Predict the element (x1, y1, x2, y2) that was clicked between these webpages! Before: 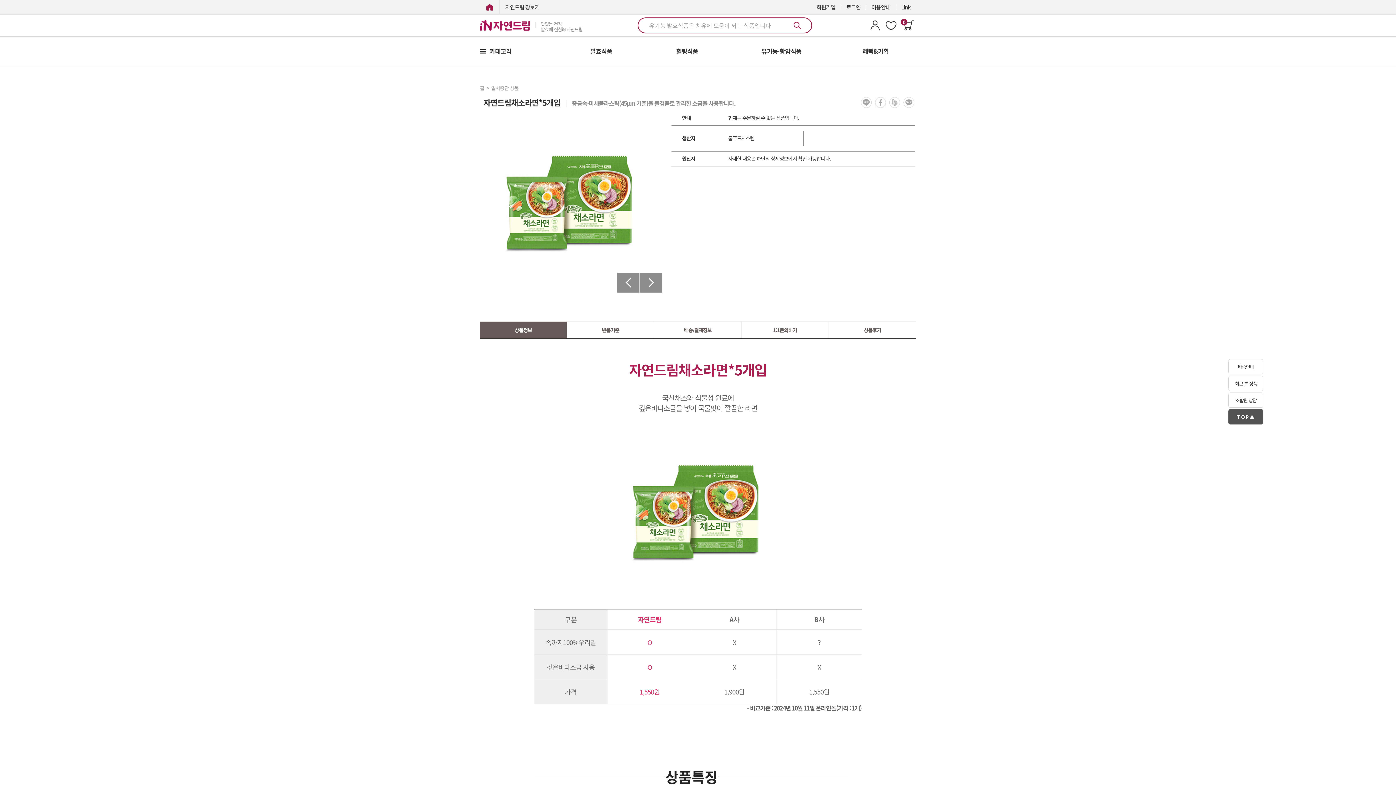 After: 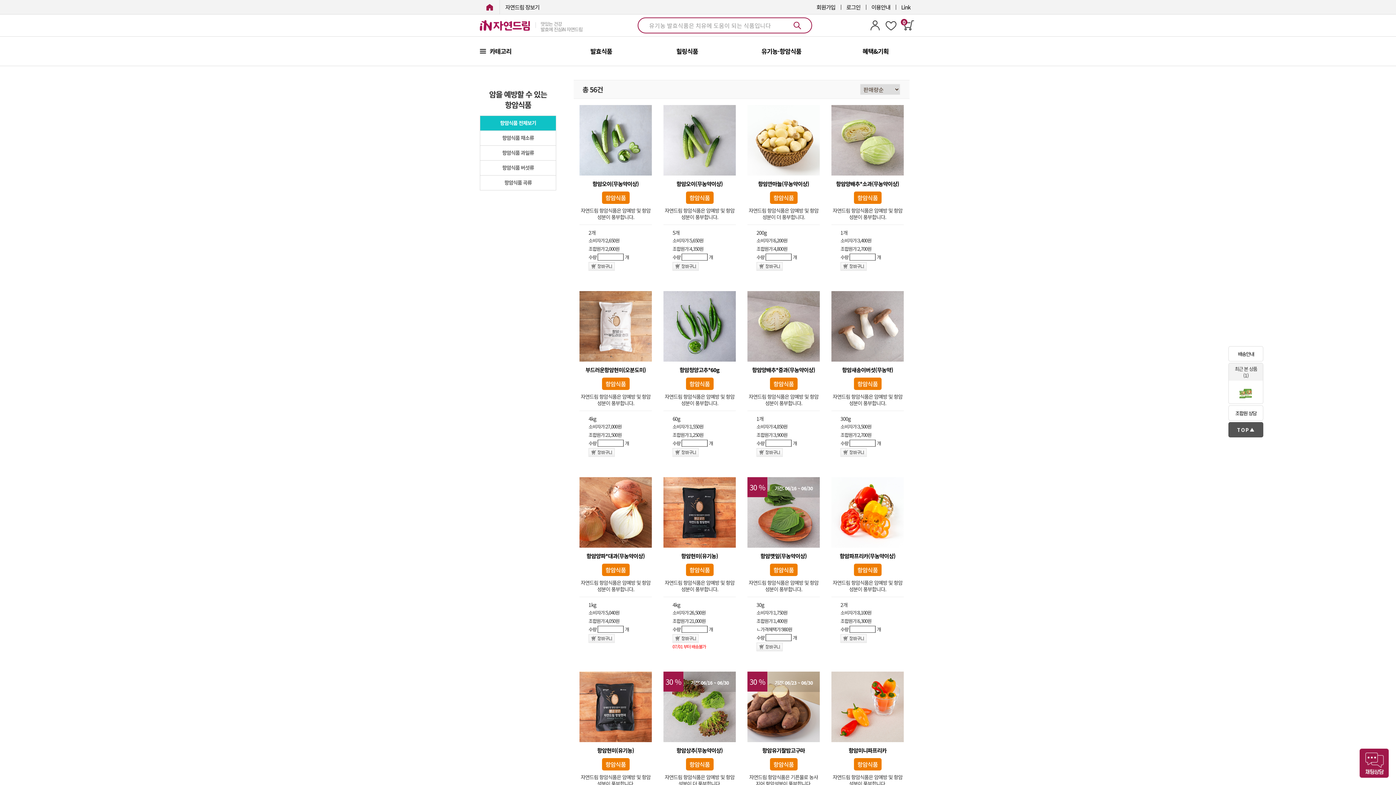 Action: label: 유기농·항암식품 bbox: (732, 36, 830, 65)